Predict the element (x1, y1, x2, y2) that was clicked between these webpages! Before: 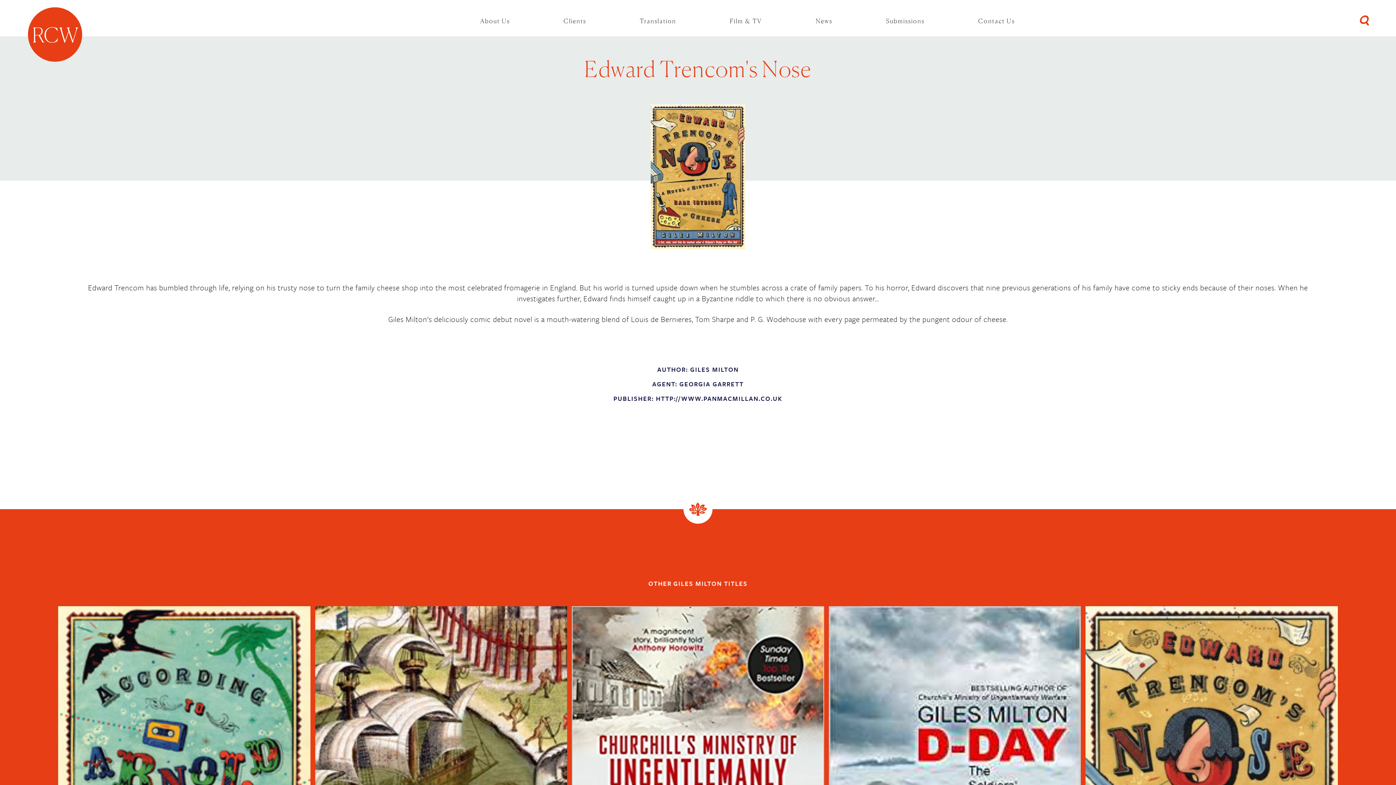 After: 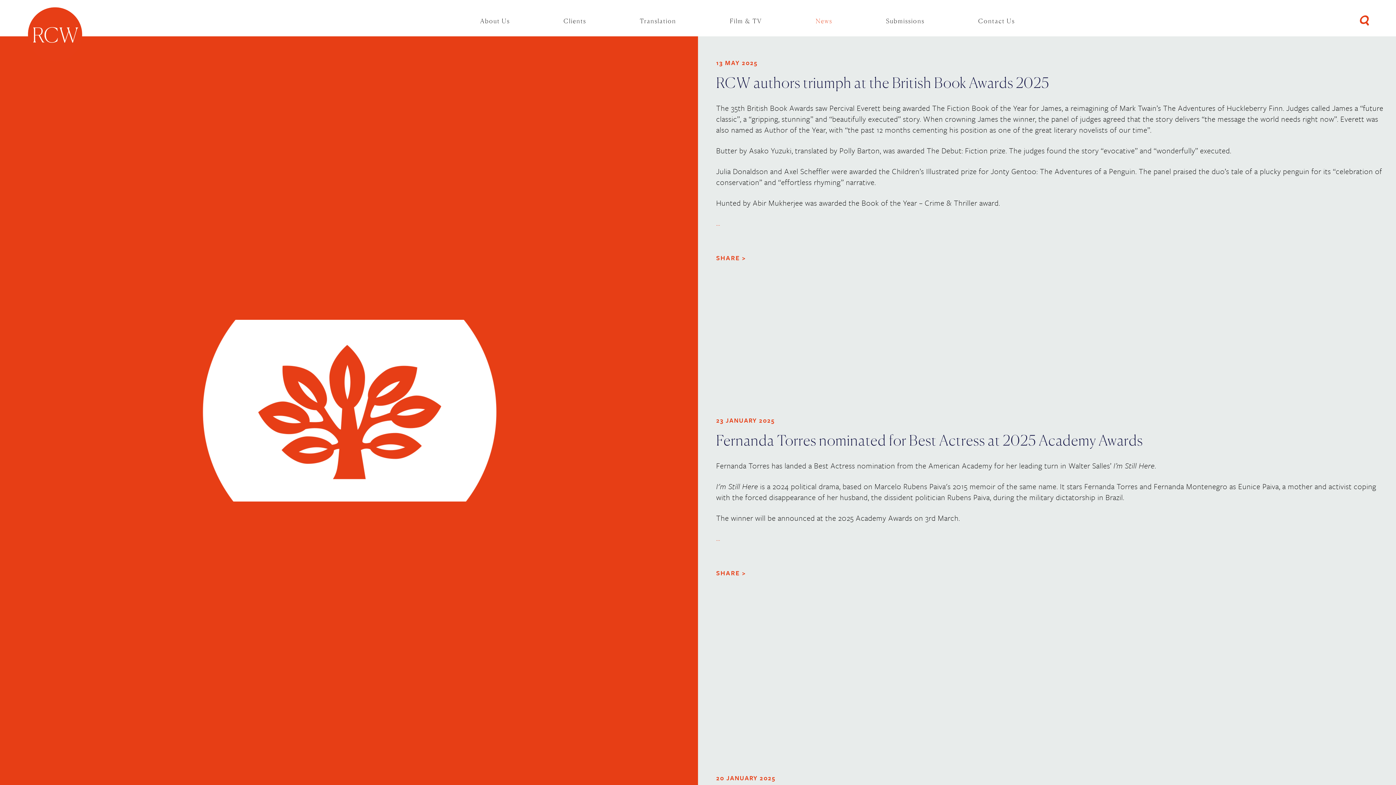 Action: label: News bbox: (789, 9, 859, 31)